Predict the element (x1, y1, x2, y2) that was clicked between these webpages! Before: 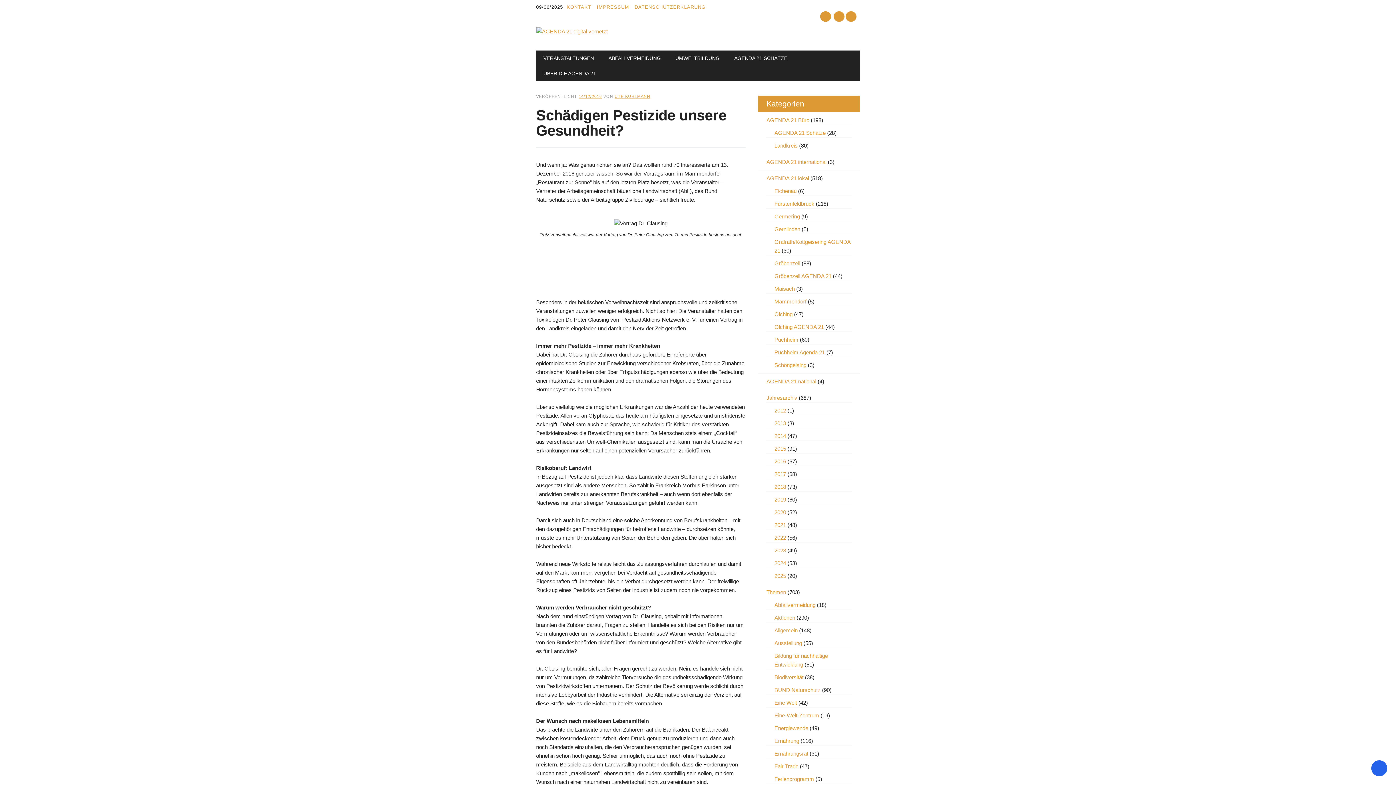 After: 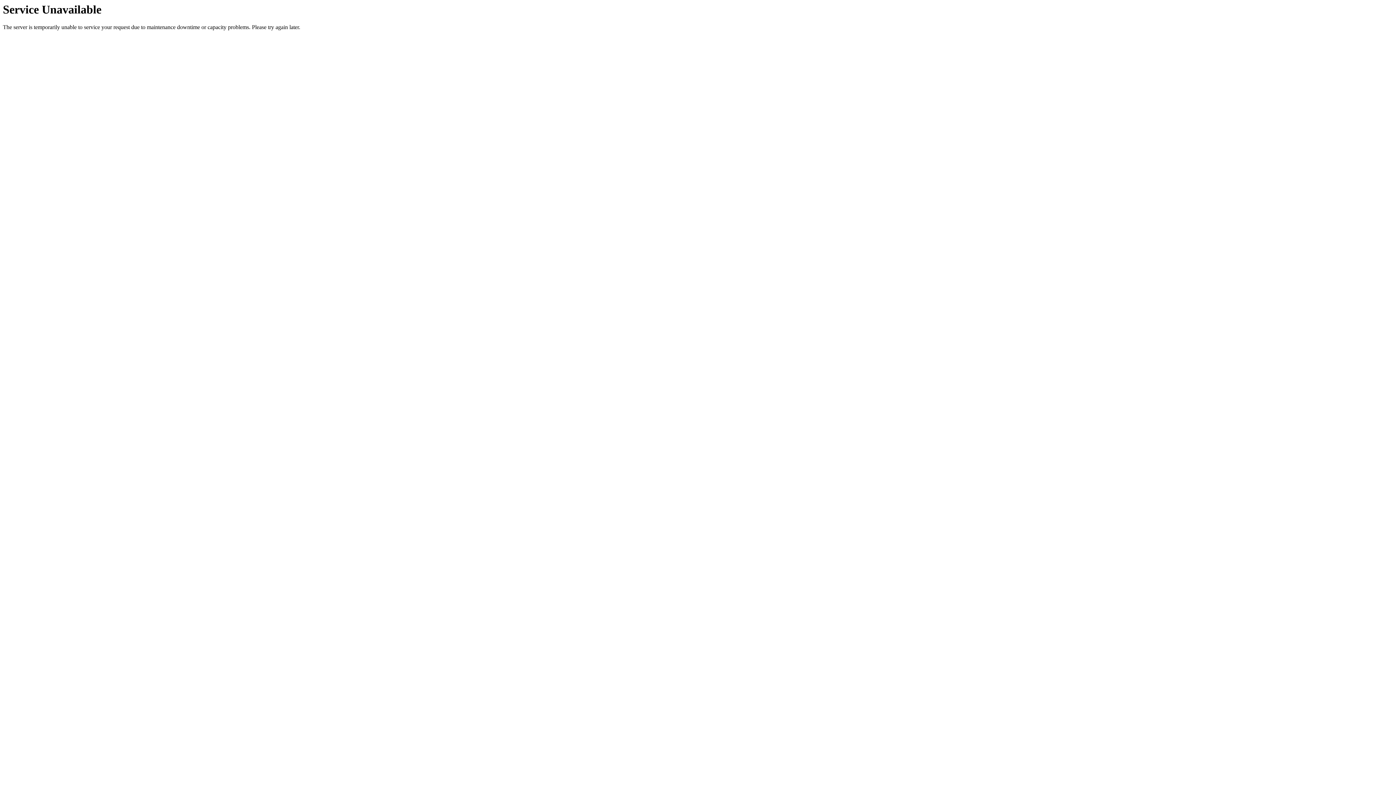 Action: bbox: (774, 763, 798, 769) label: Fair Trade